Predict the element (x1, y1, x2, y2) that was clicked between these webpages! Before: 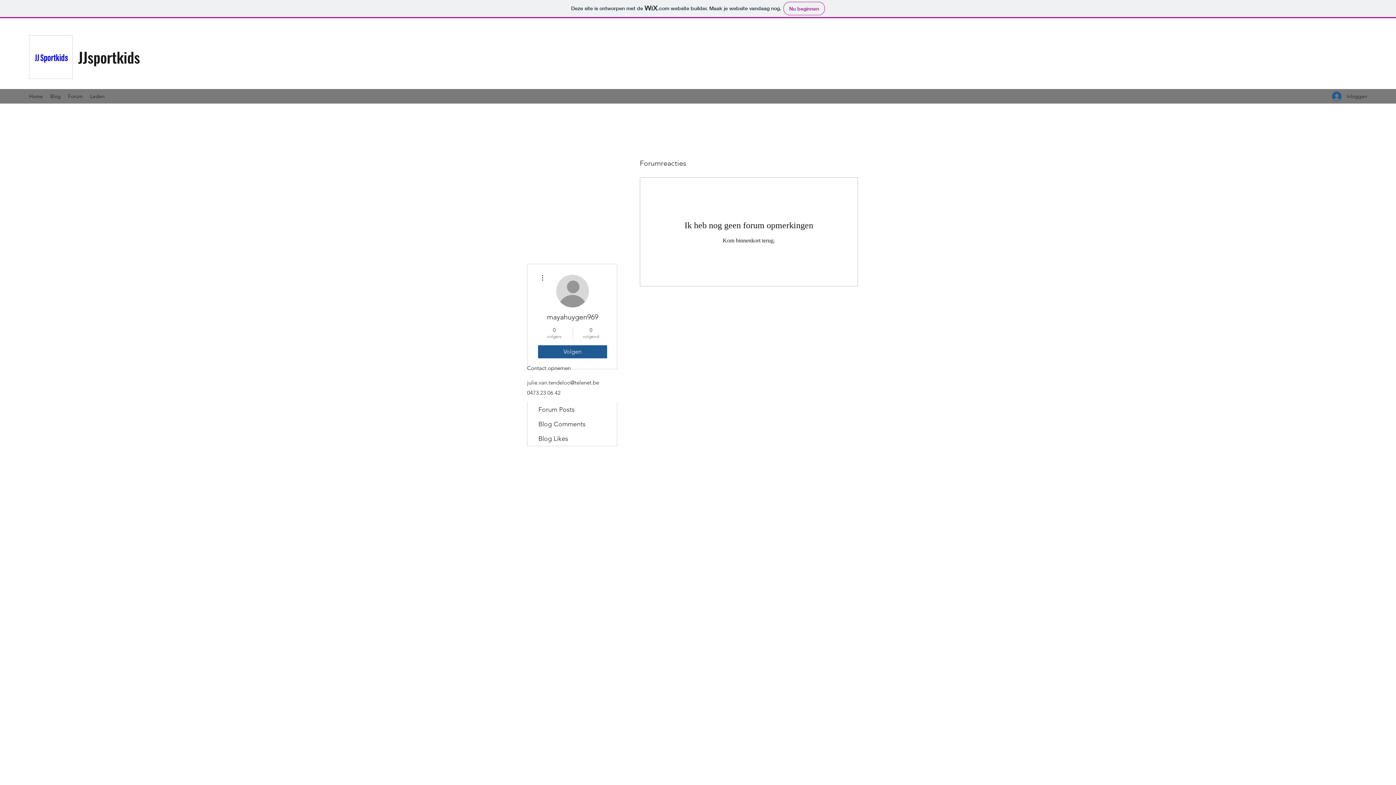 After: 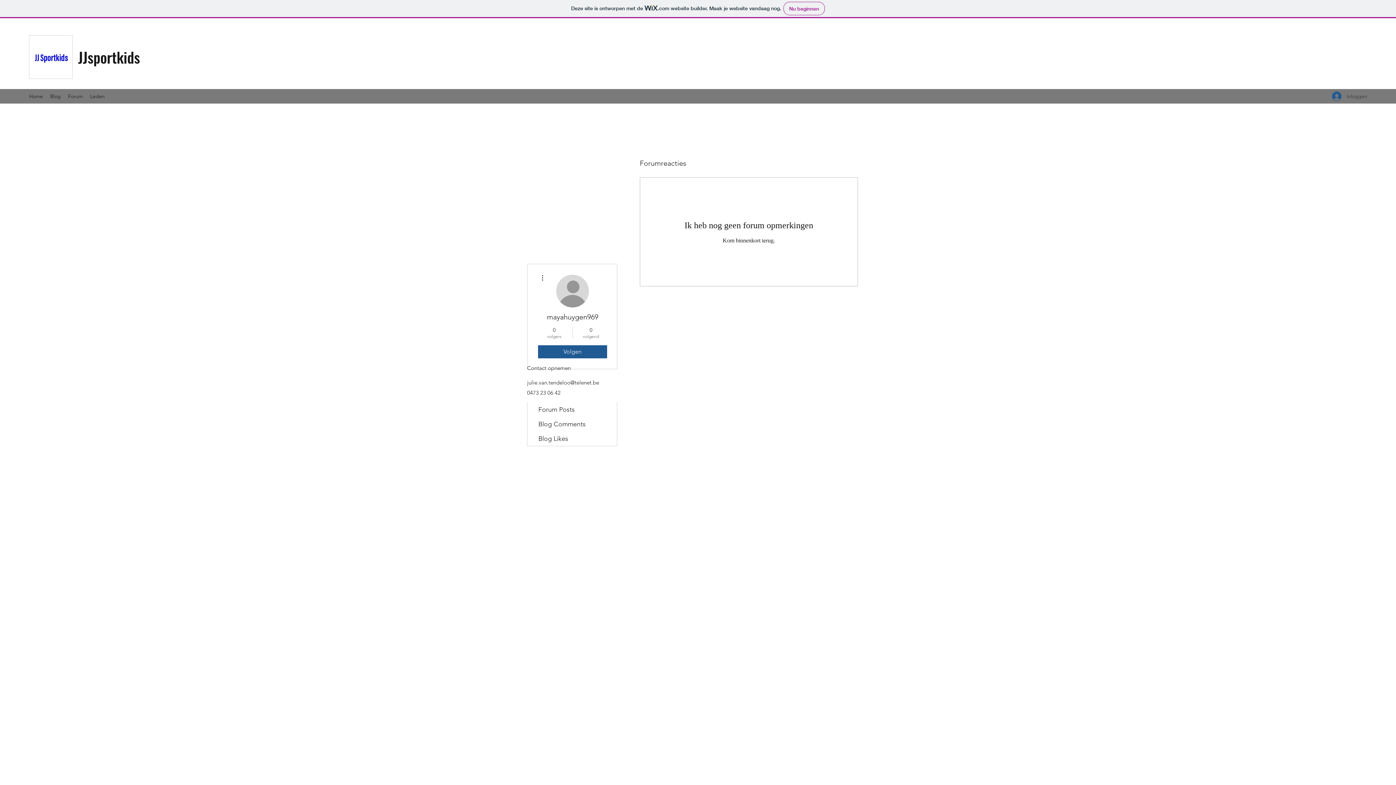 Action: label: Inloggen bbox: (1327, 89, 1367, 103)